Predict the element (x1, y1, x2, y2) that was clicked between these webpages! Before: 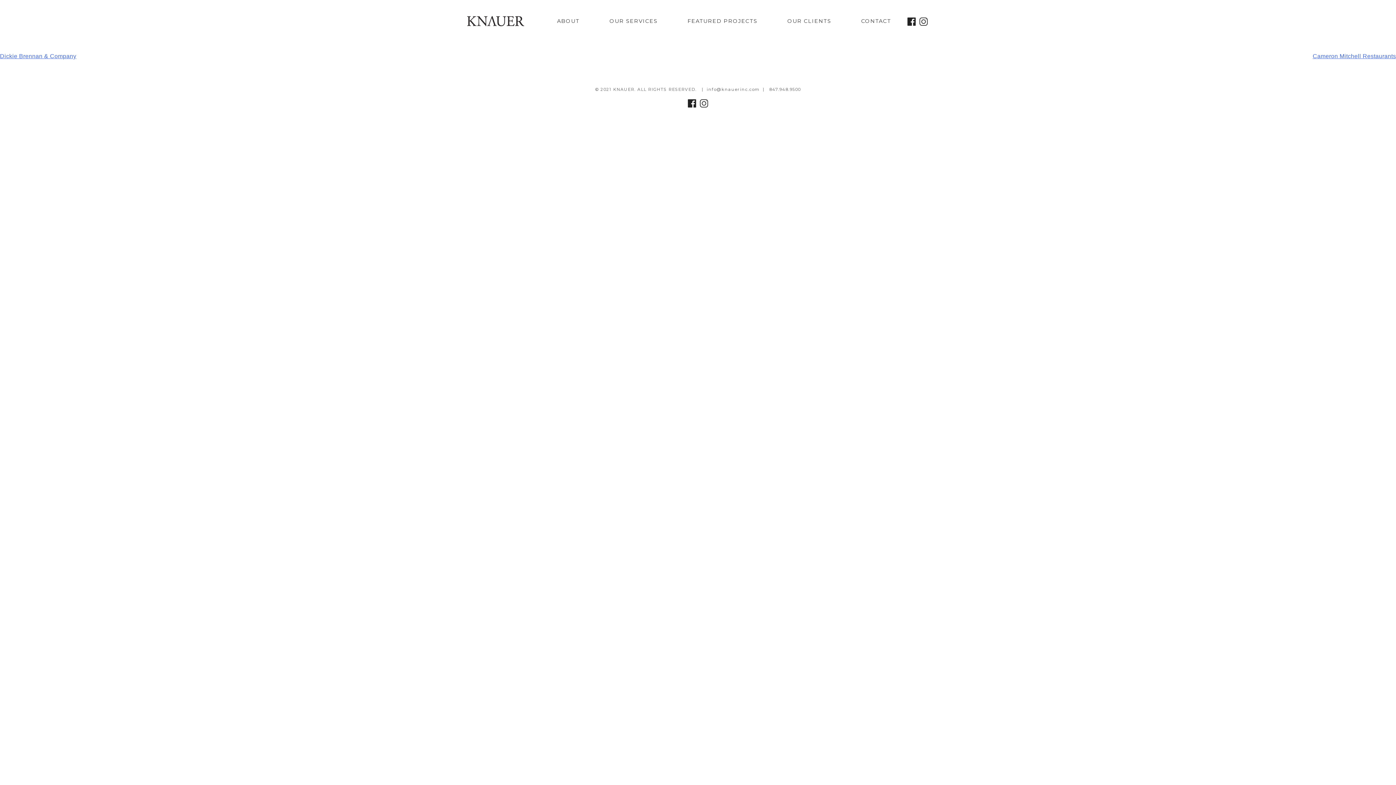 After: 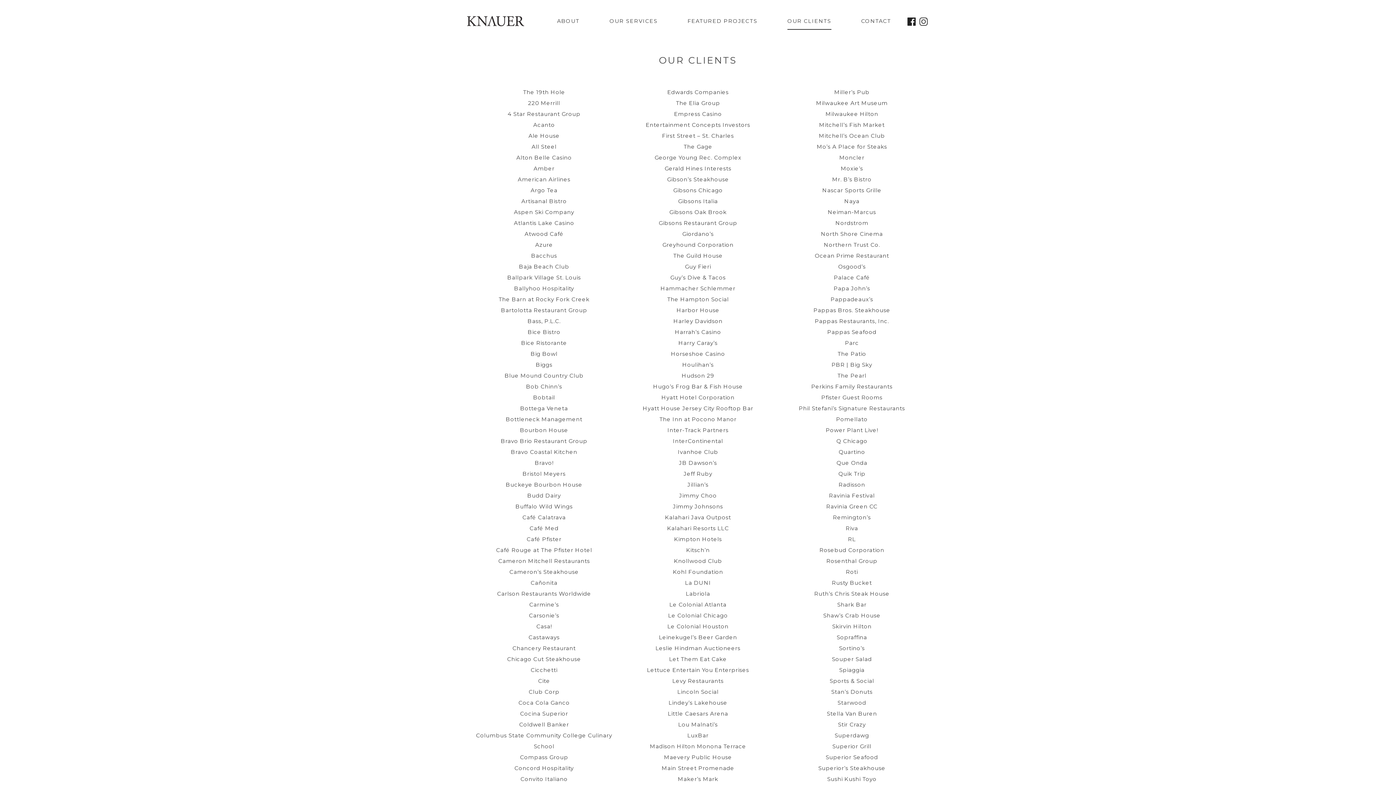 Action: bbox: (787, 2, 831, 39) label: OUR CLIENTS